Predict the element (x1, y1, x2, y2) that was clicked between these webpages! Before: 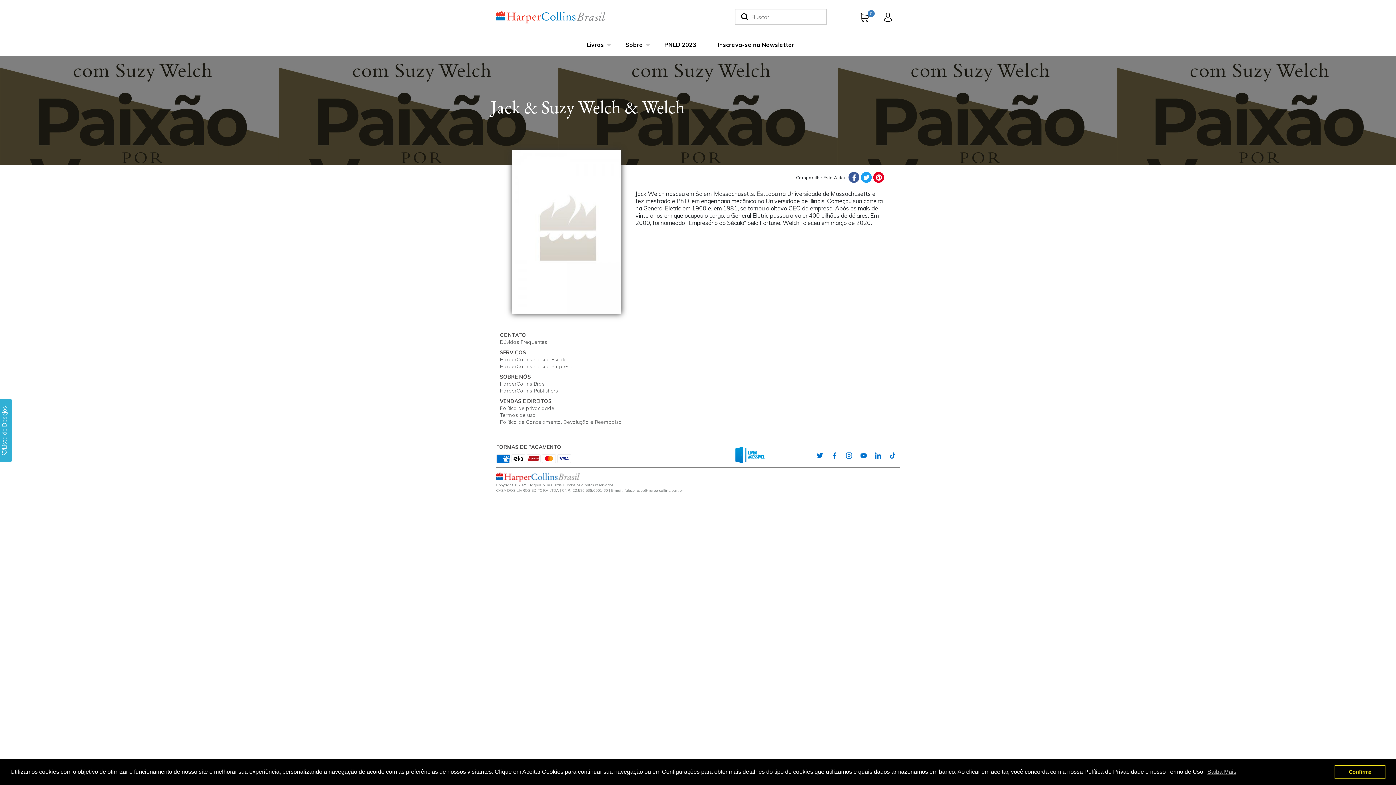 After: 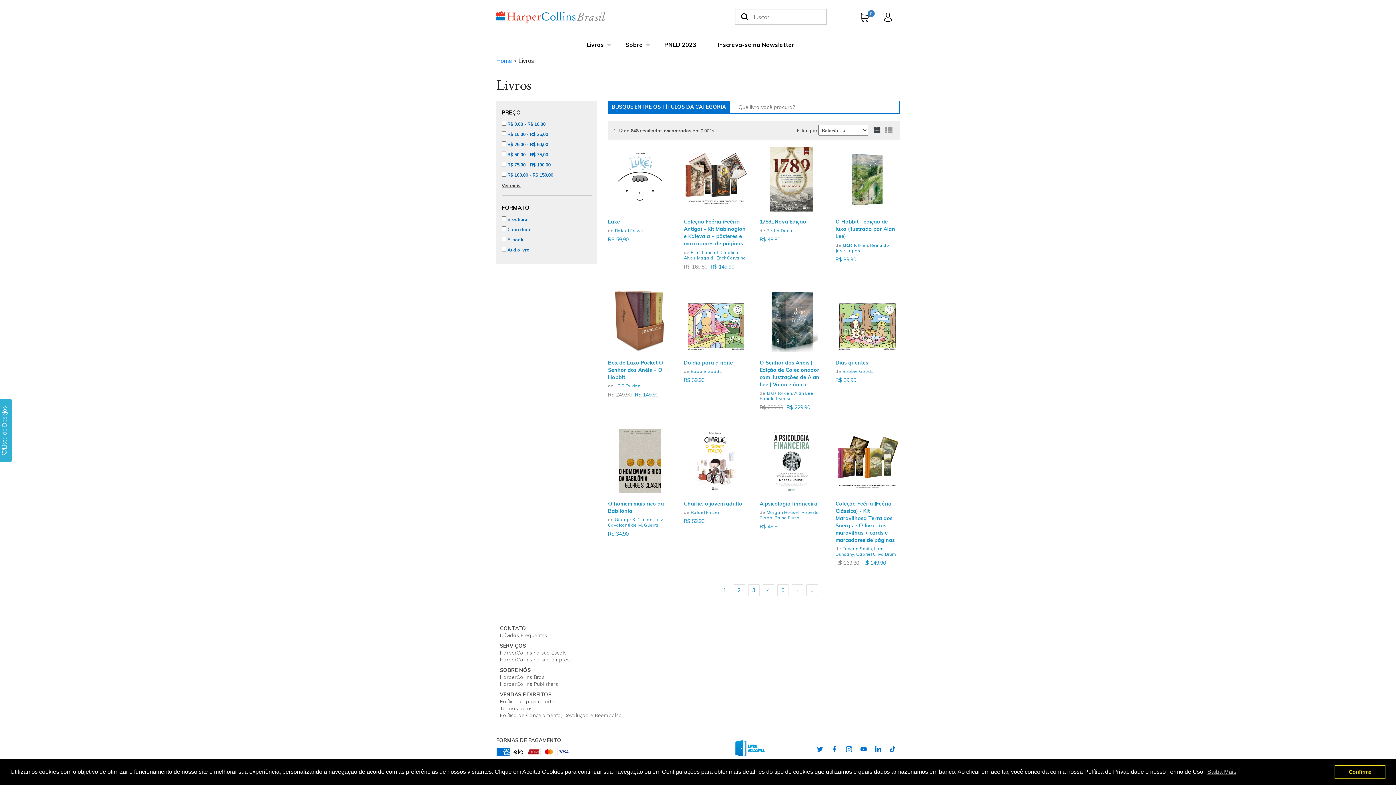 Action: bbox: (586, 41, 604, 48) label: Livros